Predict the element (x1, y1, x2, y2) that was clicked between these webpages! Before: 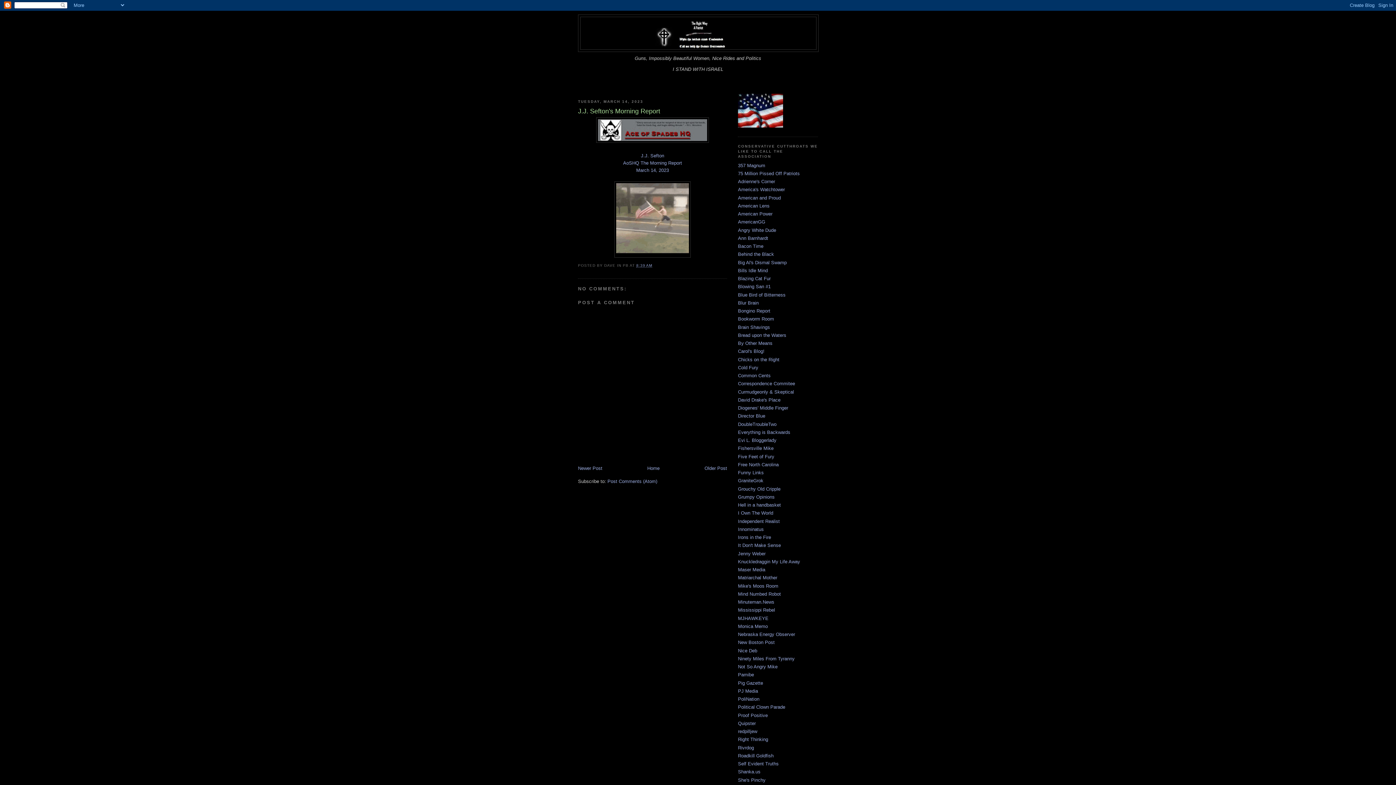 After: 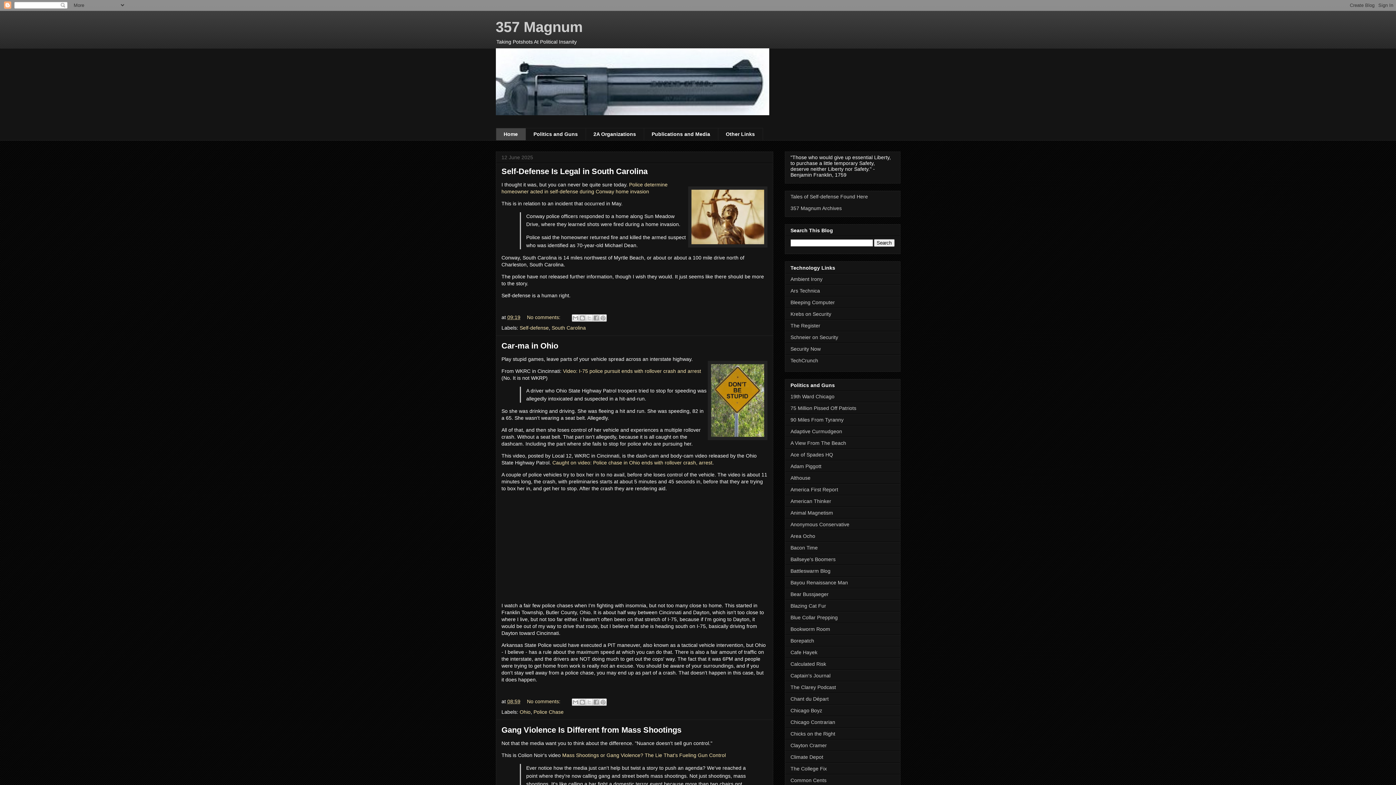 Action: label: 357 Magnum bbox: (738, 162, 765, 168)